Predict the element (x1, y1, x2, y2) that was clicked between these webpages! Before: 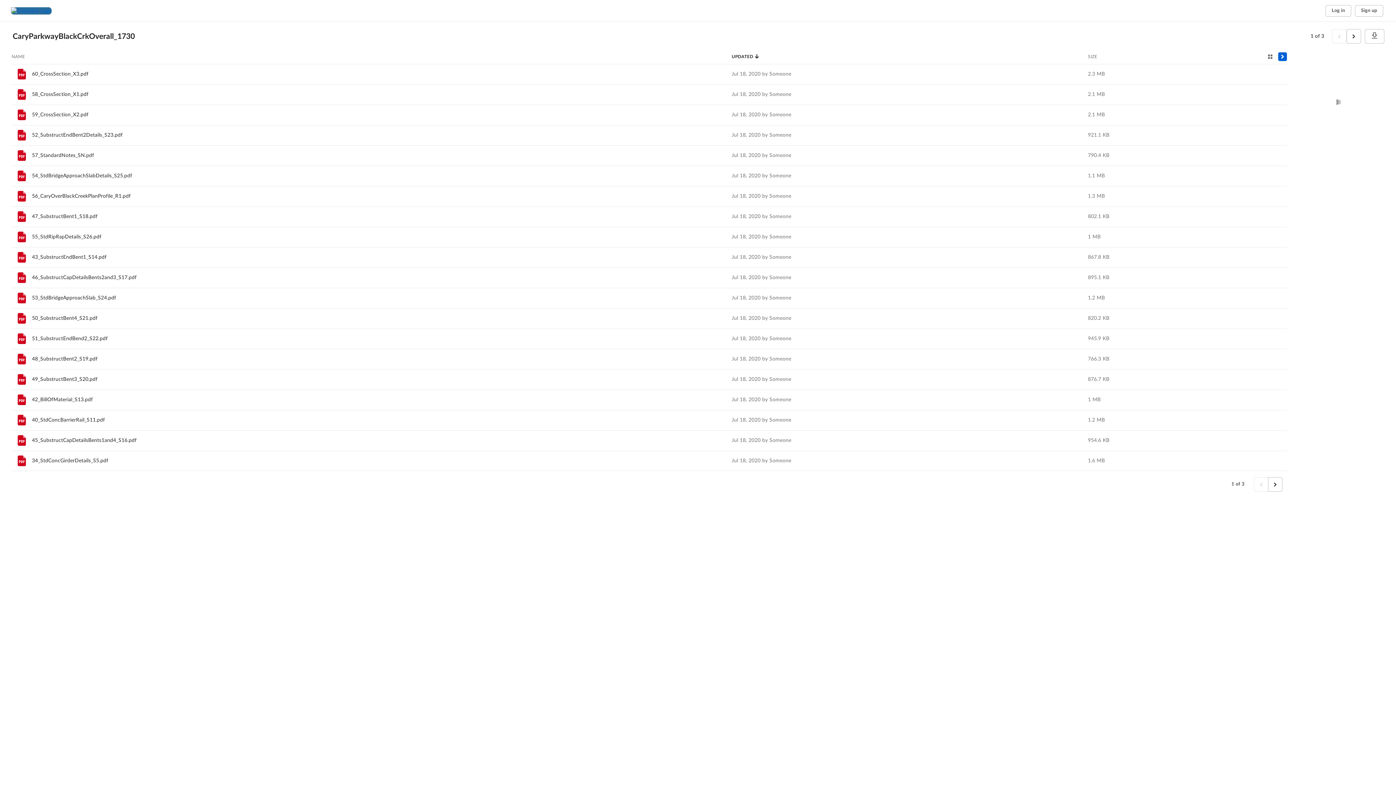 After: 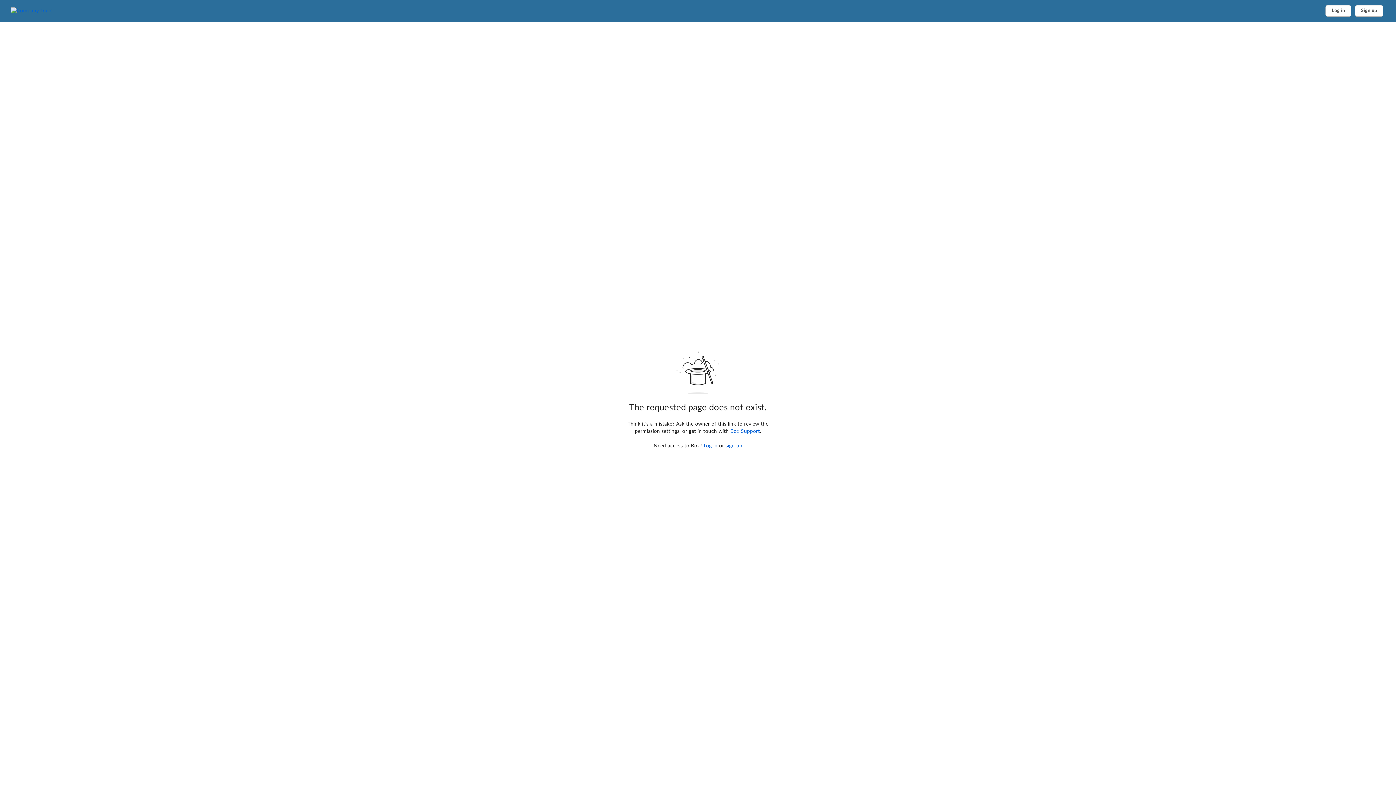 Action: bbox: (32, 356, 97, 361) label: 48_SubstructBent2_S19.pdf